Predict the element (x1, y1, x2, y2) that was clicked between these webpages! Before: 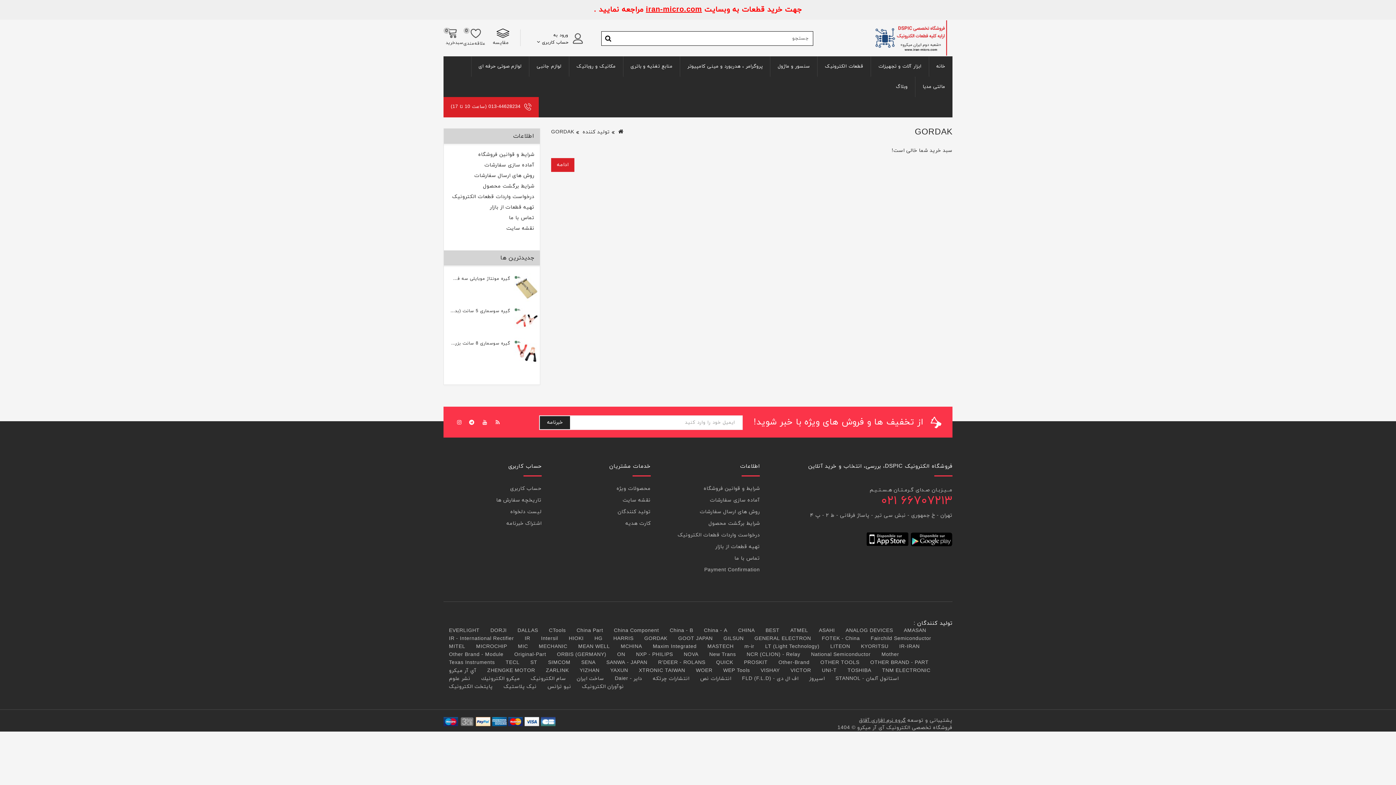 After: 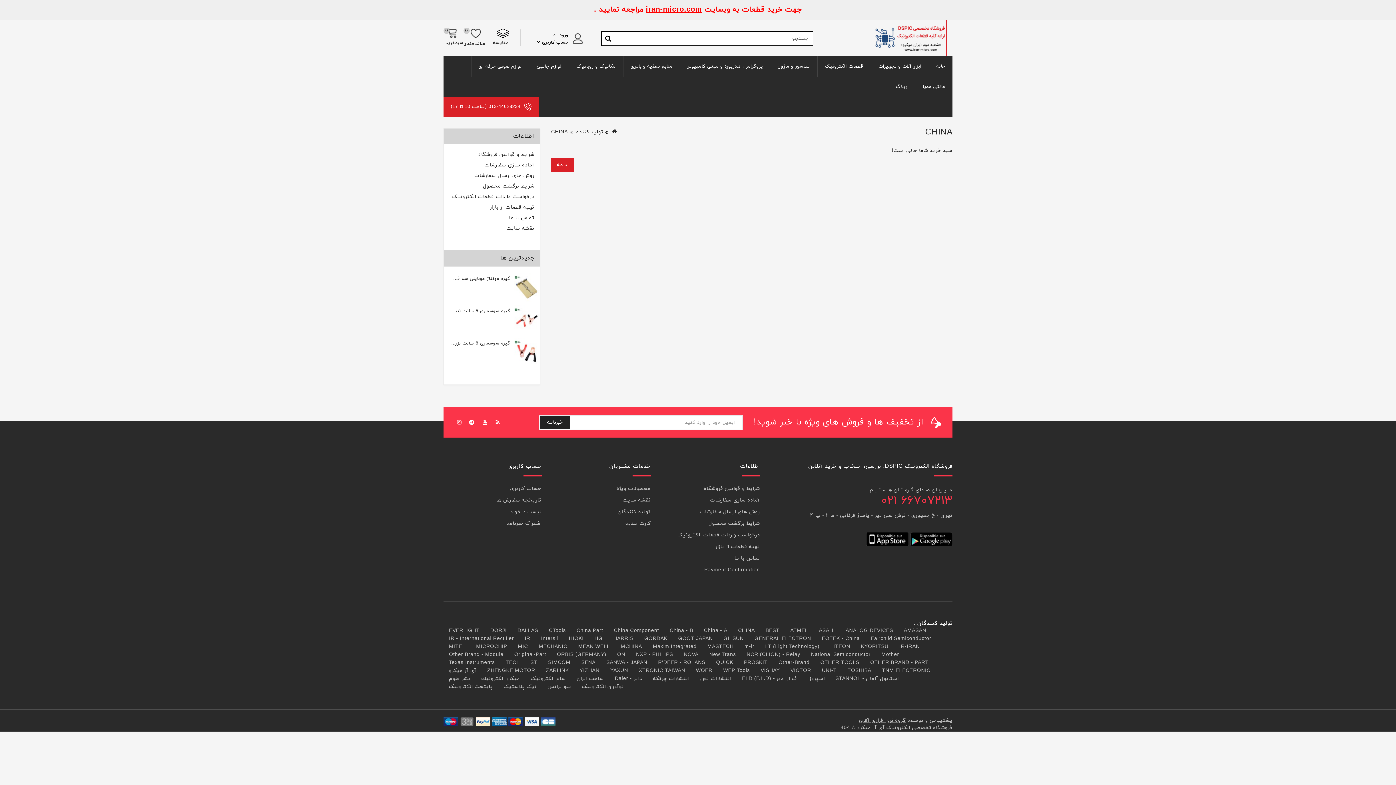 Action: label: CHINA bbox: (738, 627, 755, 634)